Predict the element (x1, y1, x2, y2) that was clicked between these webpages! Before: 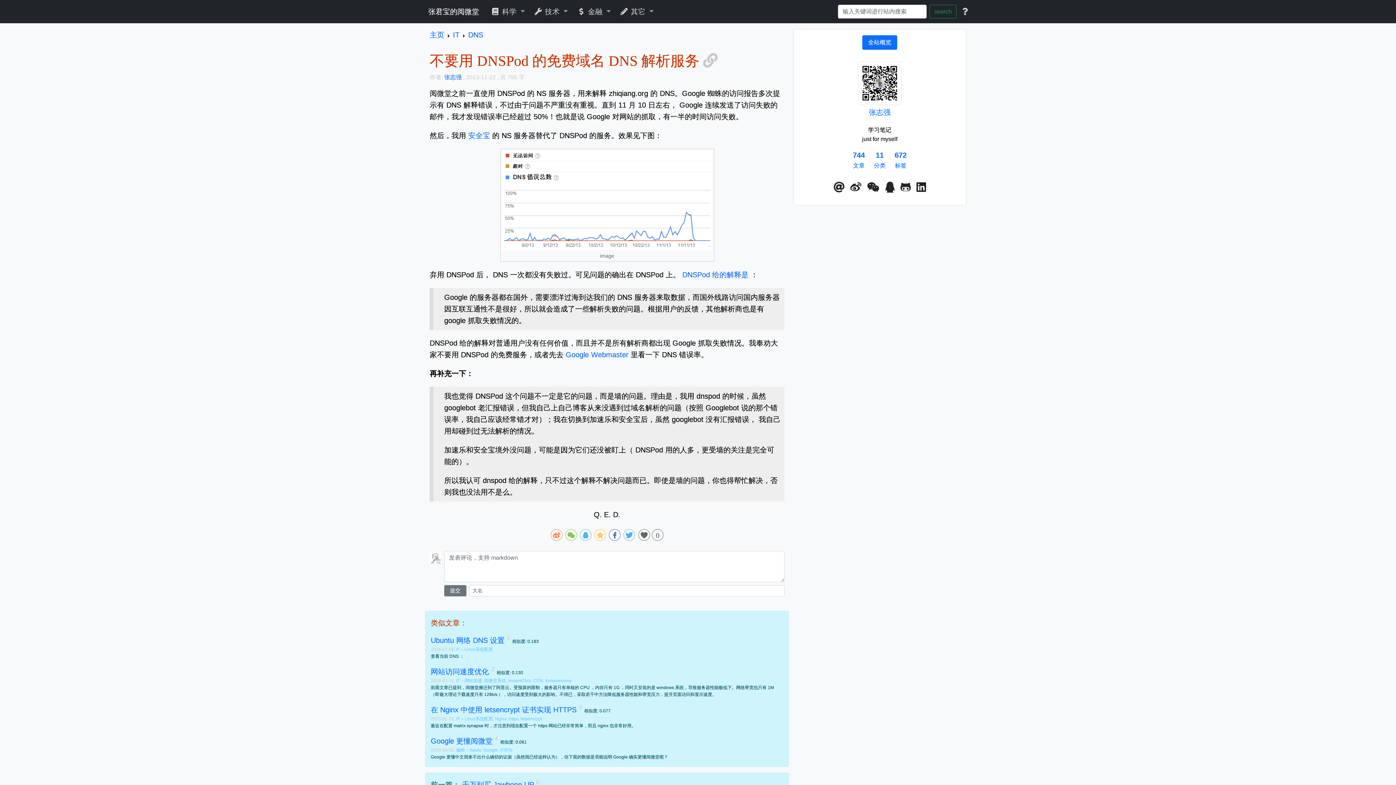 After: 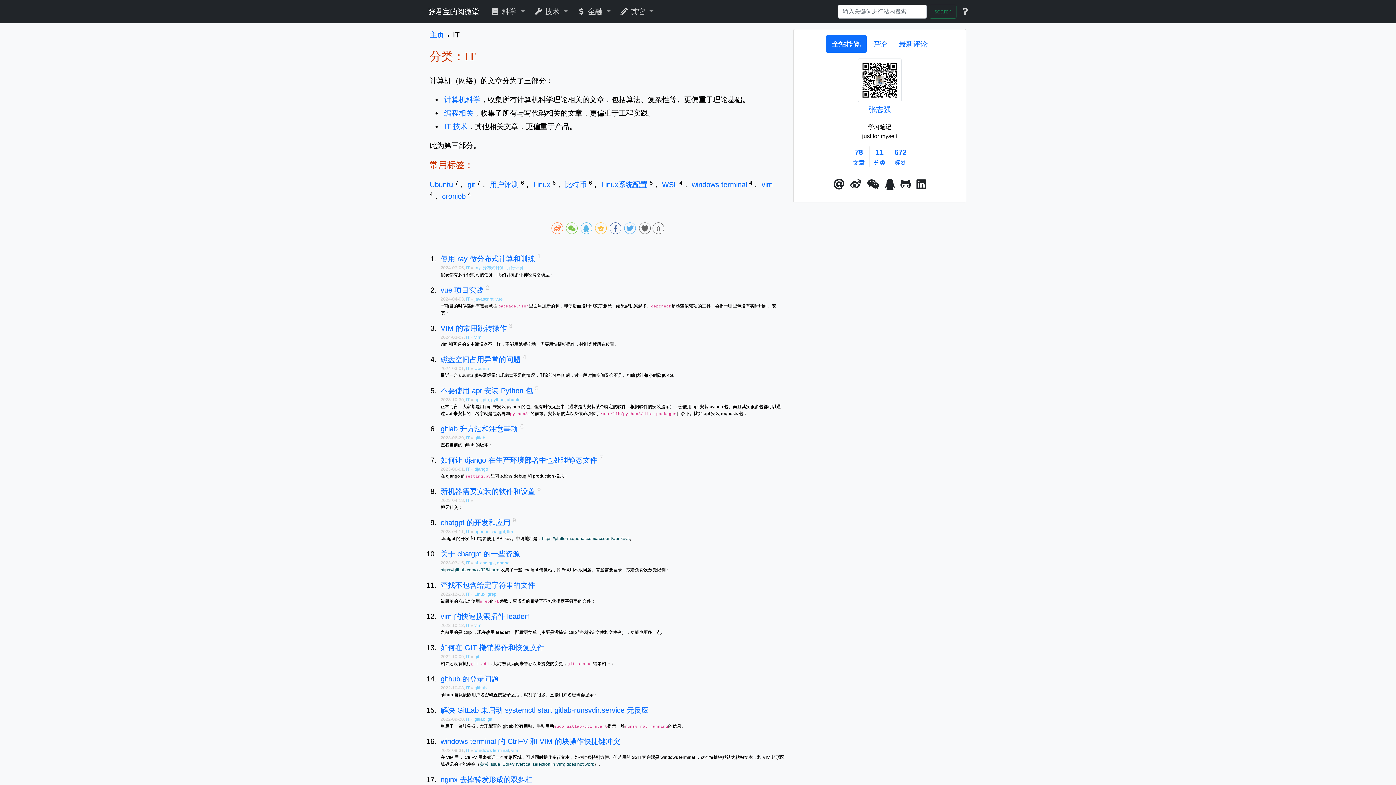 Action: label: IT  bbox: (456, 716, 461, 721)